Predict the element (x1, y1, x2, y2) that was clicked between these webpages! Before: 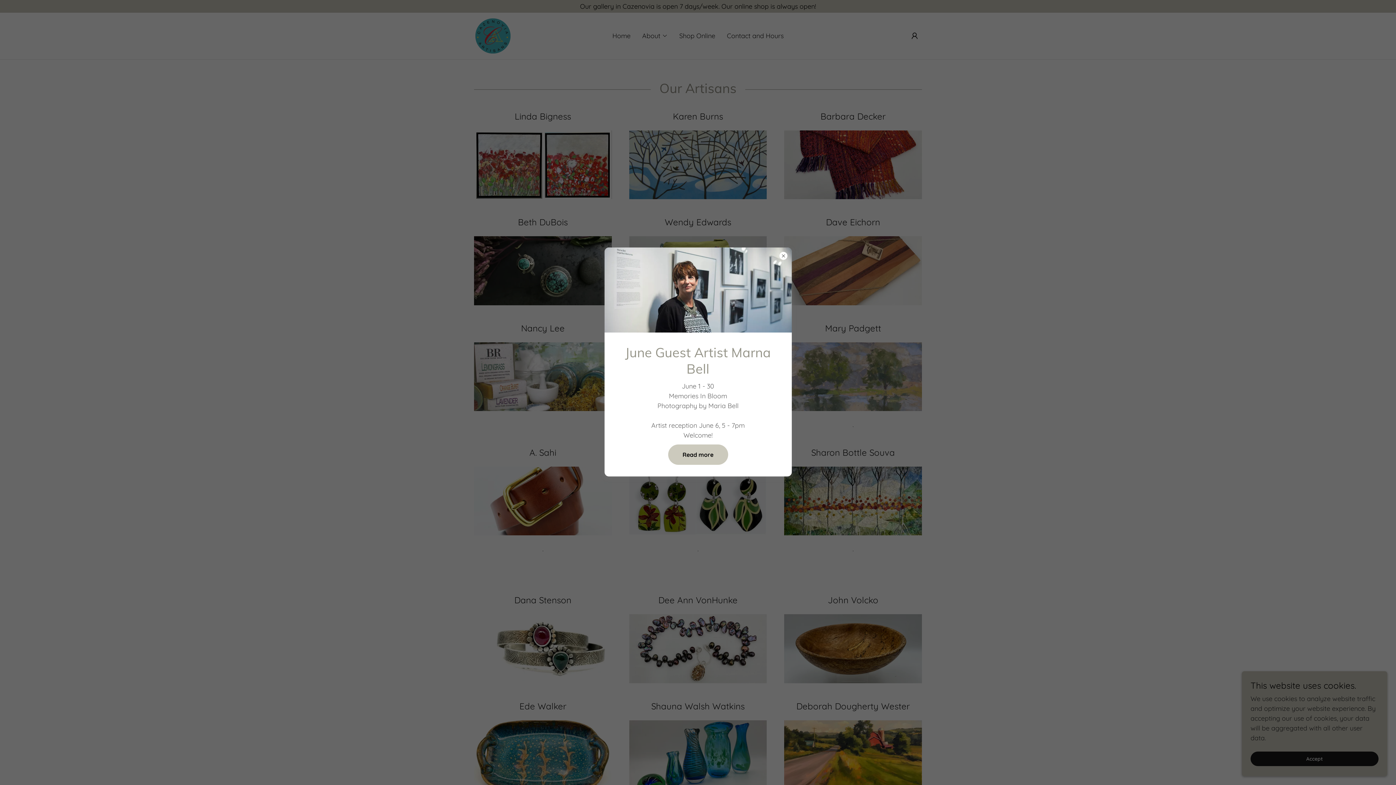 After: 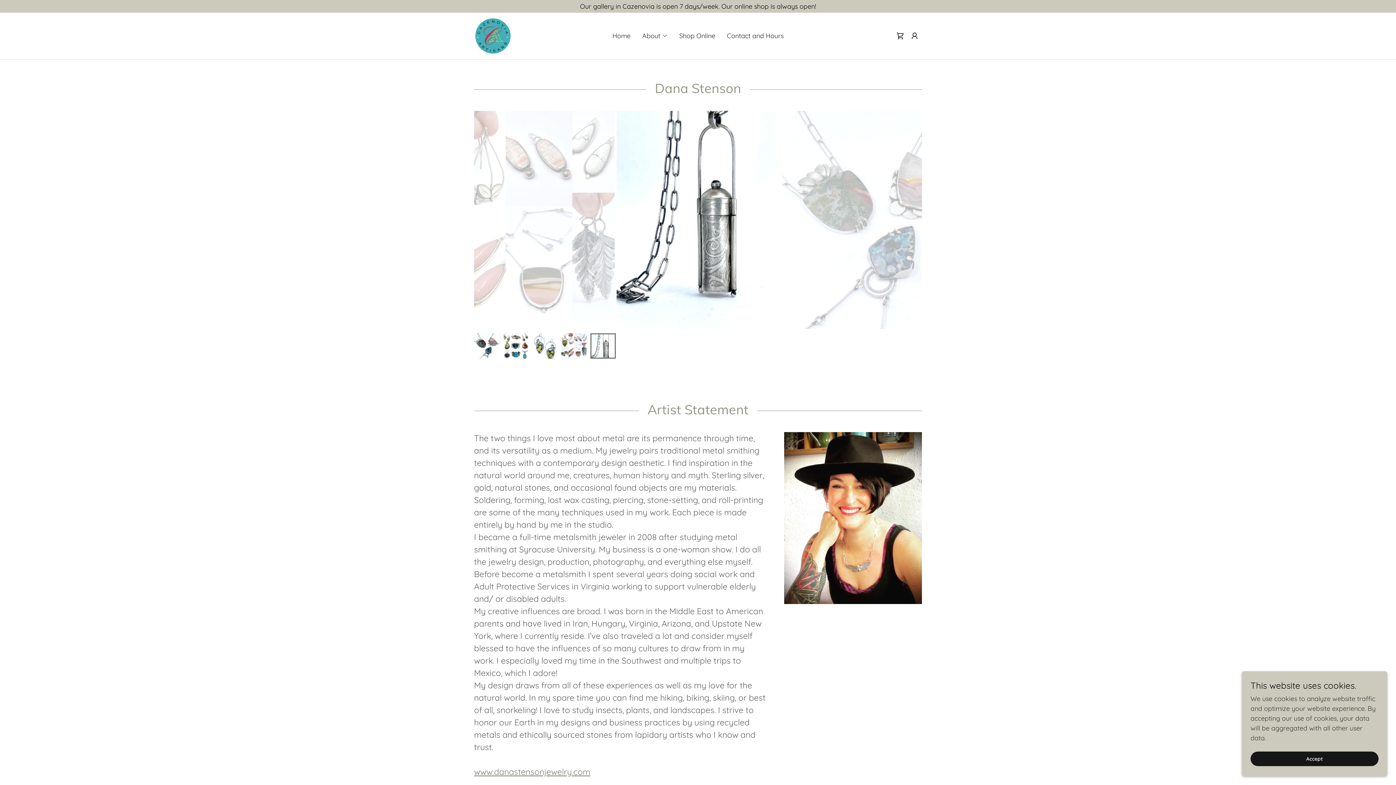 Action: label: Read more bbox: (668, 444, 728, 465)